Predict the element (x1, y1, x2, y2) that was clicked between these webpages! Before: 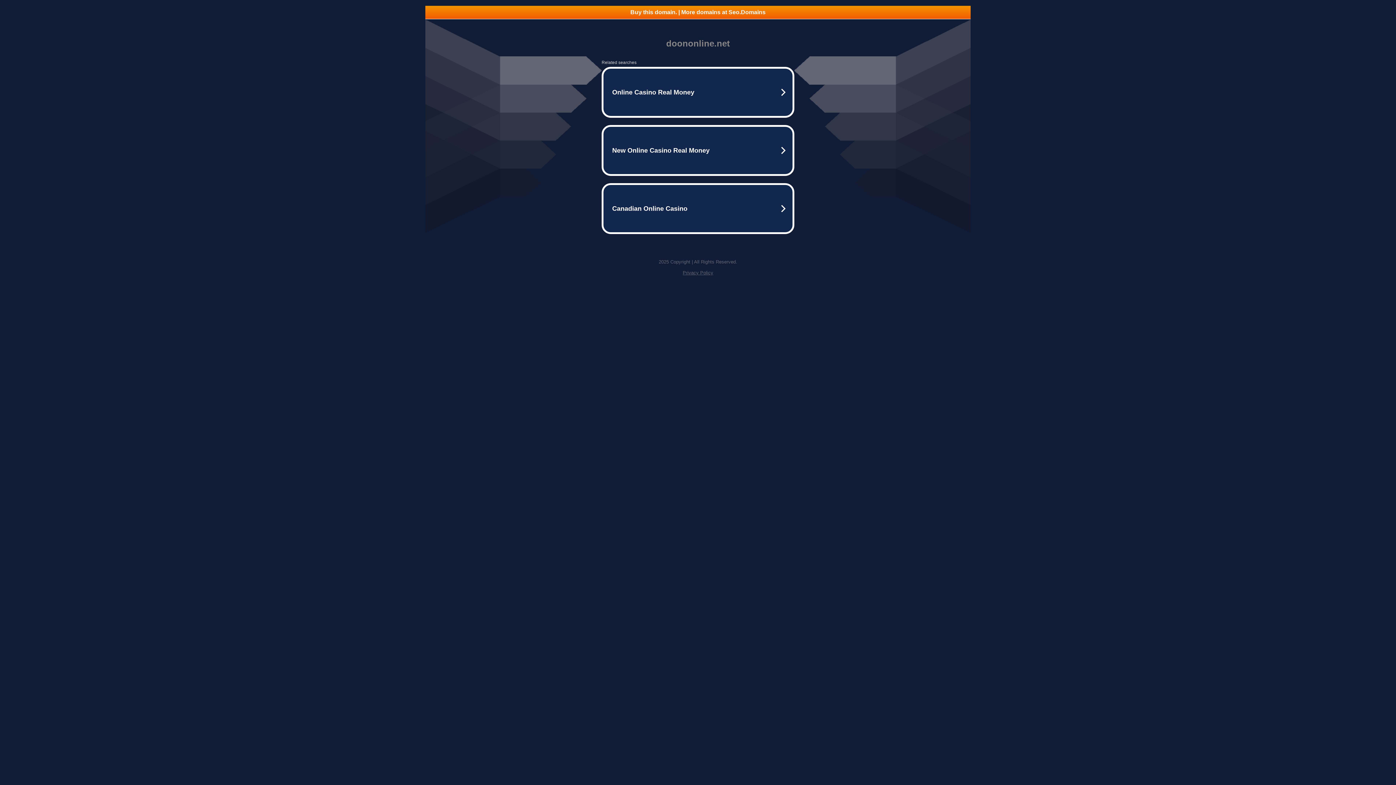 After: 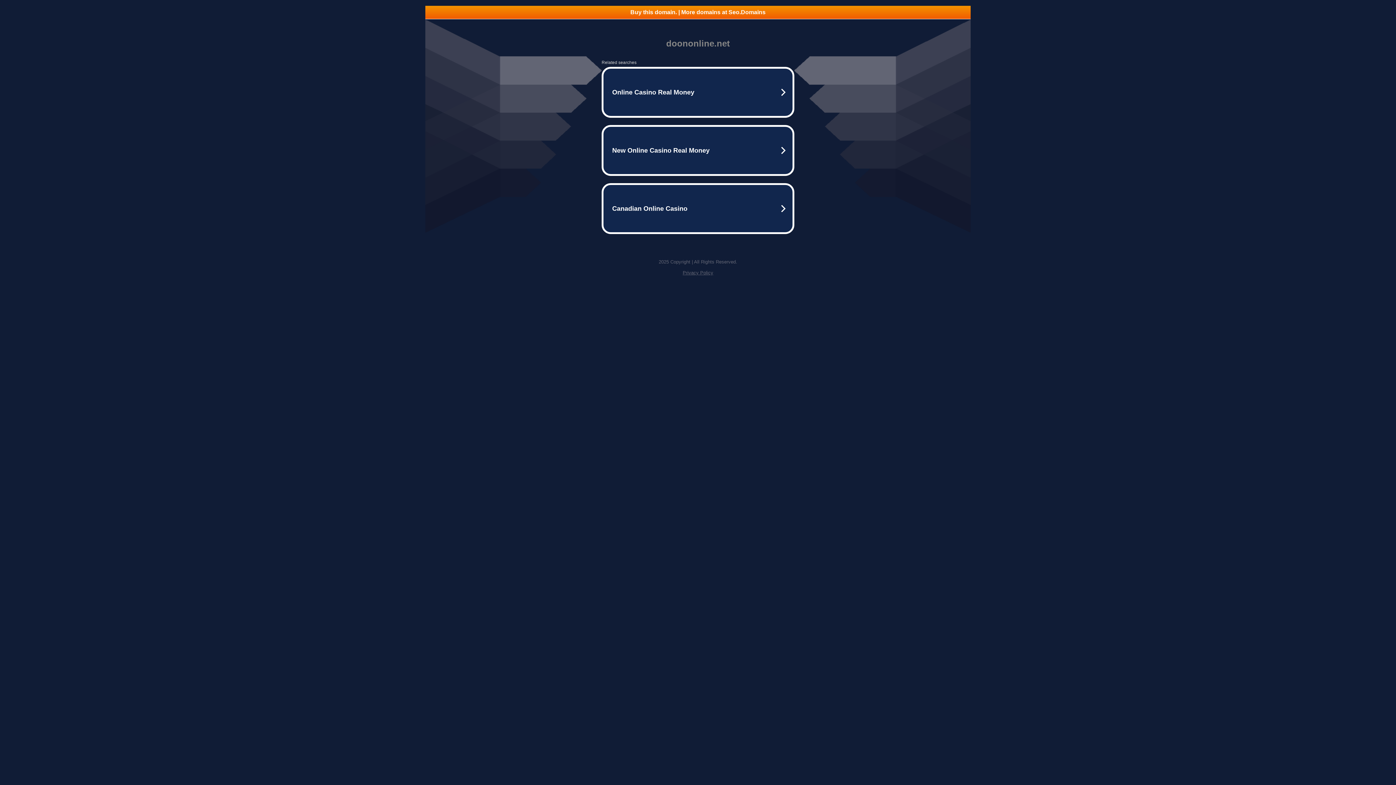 Action: bbox: (682, 270, 713, 275) label: Privacy Policy